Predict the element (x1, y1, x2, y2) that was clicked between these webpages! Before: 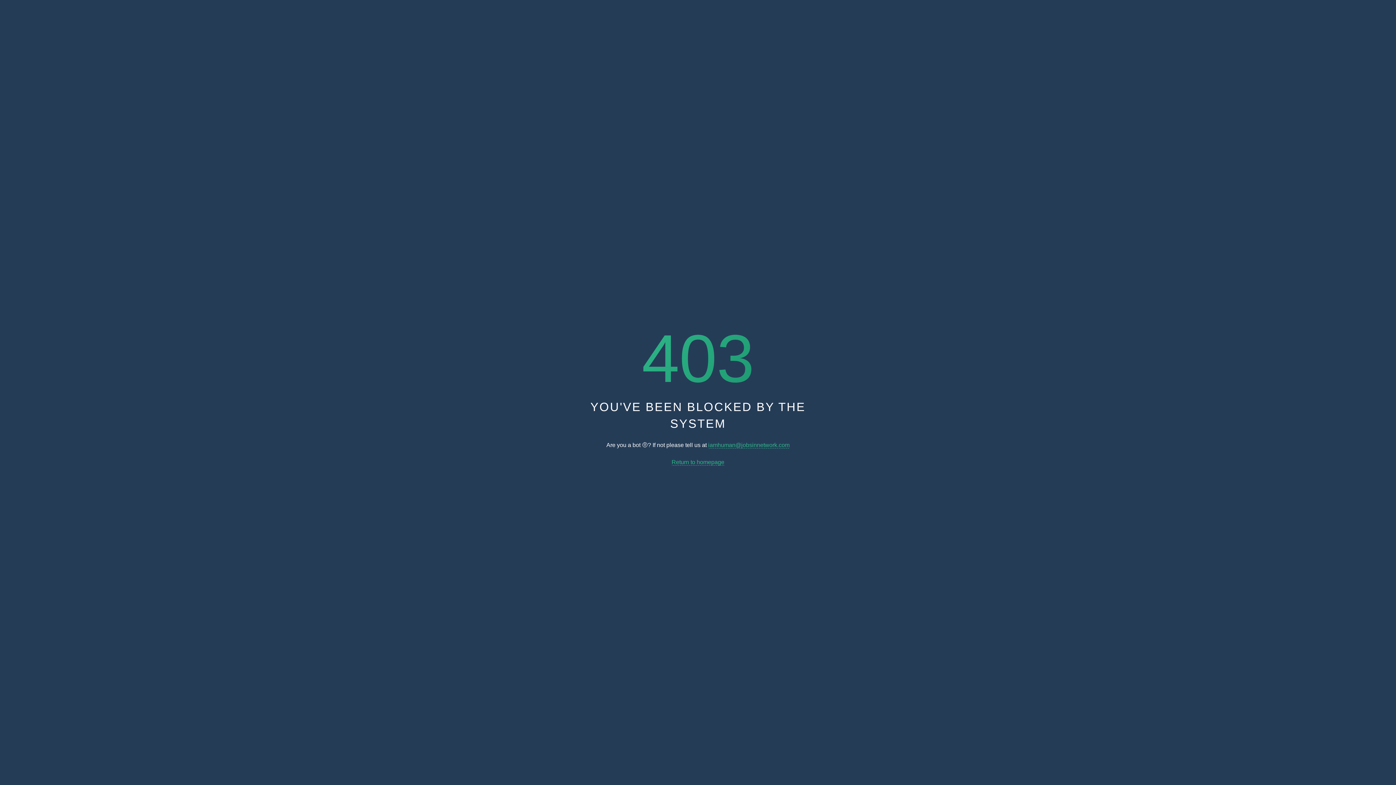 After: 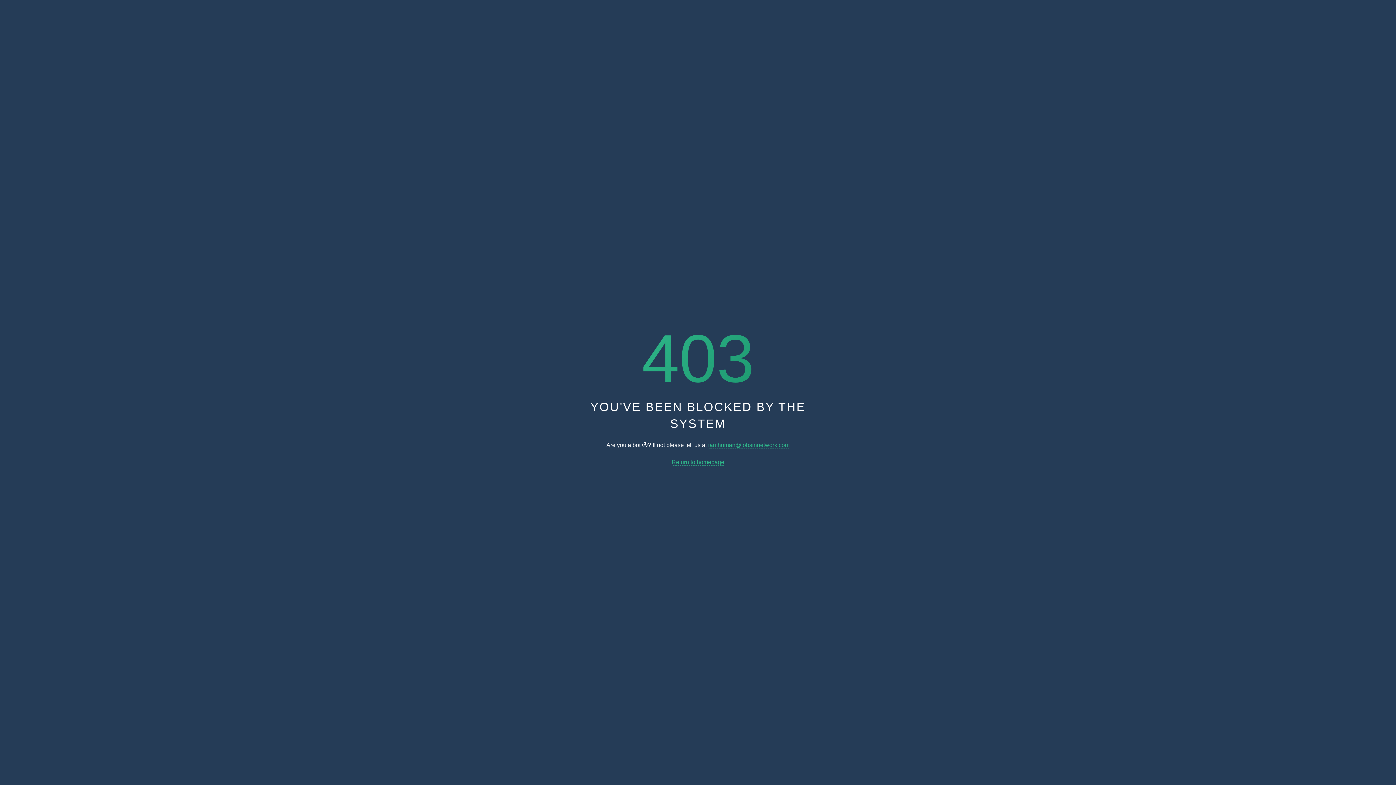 Action: label: iamhuman@jobsinnetwork.com bbox: (708, 442, 789, 448)